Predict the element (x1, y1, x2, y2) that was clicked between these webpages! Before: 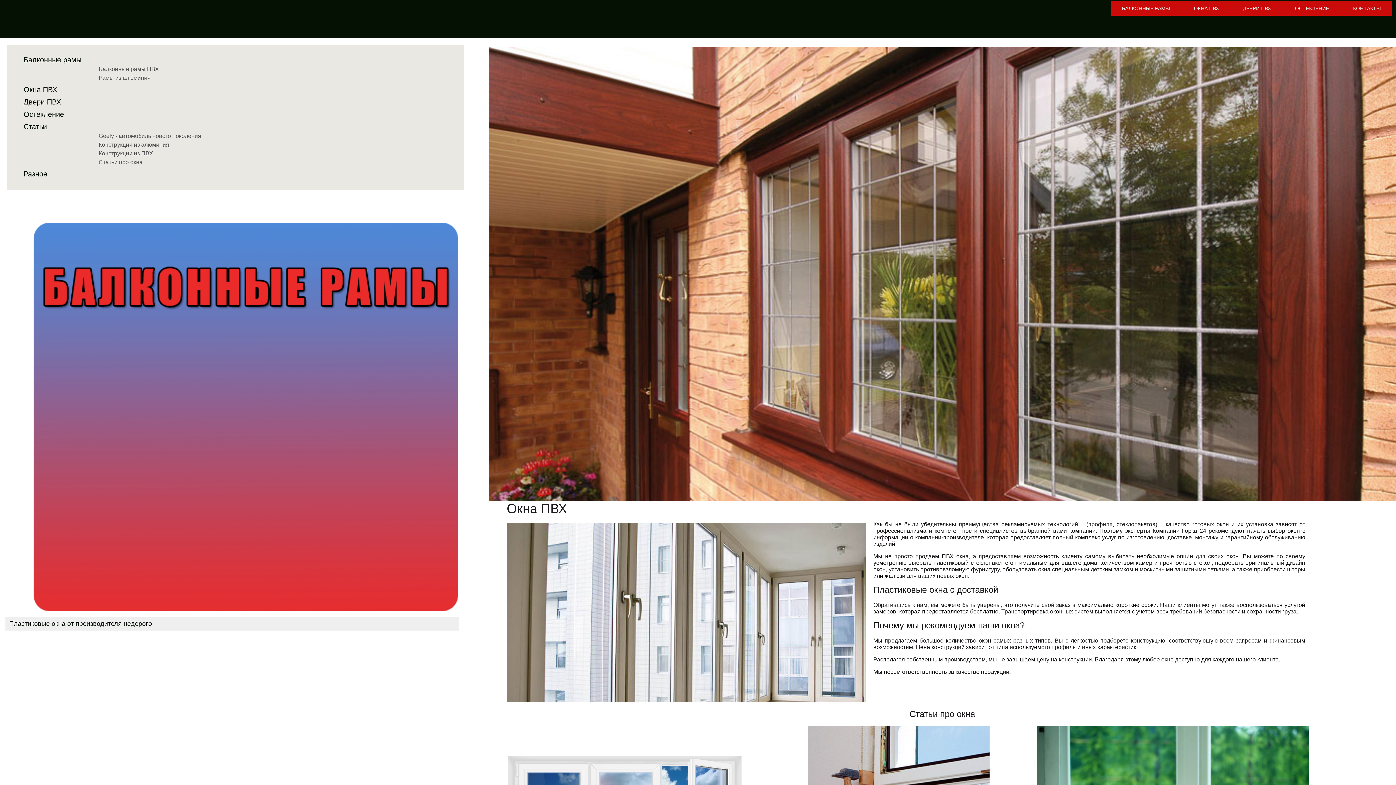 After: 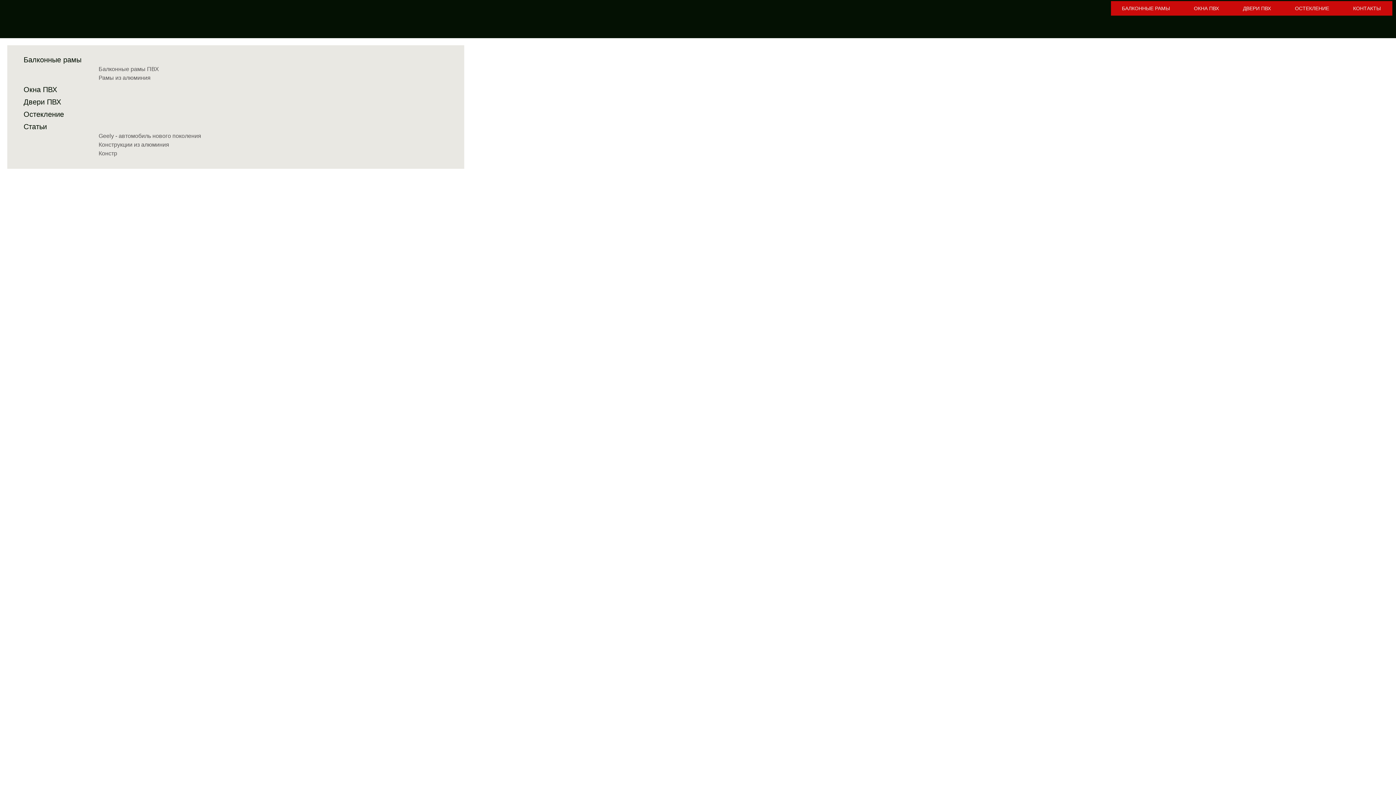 Action: bbox: (7, 94, 464, 107) label: Двери ПВХ